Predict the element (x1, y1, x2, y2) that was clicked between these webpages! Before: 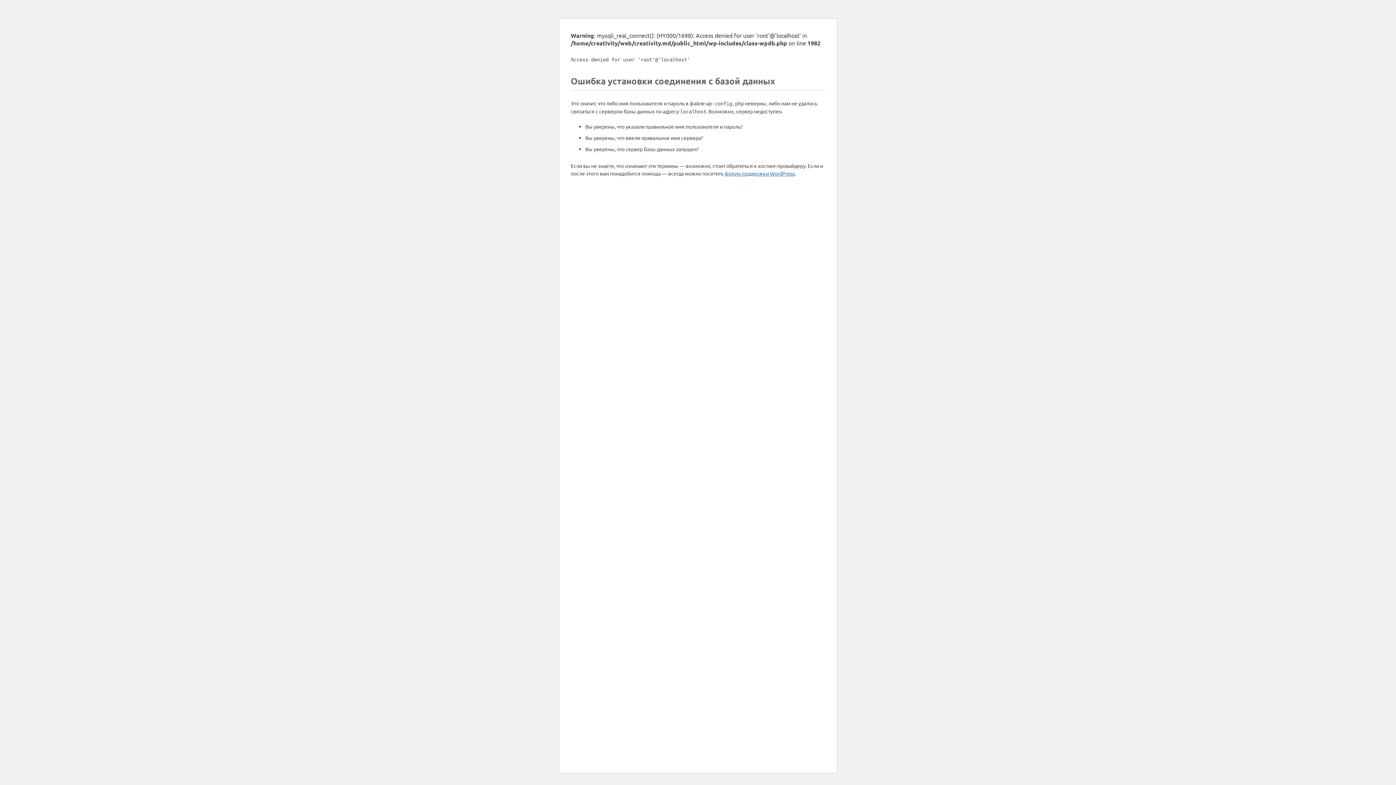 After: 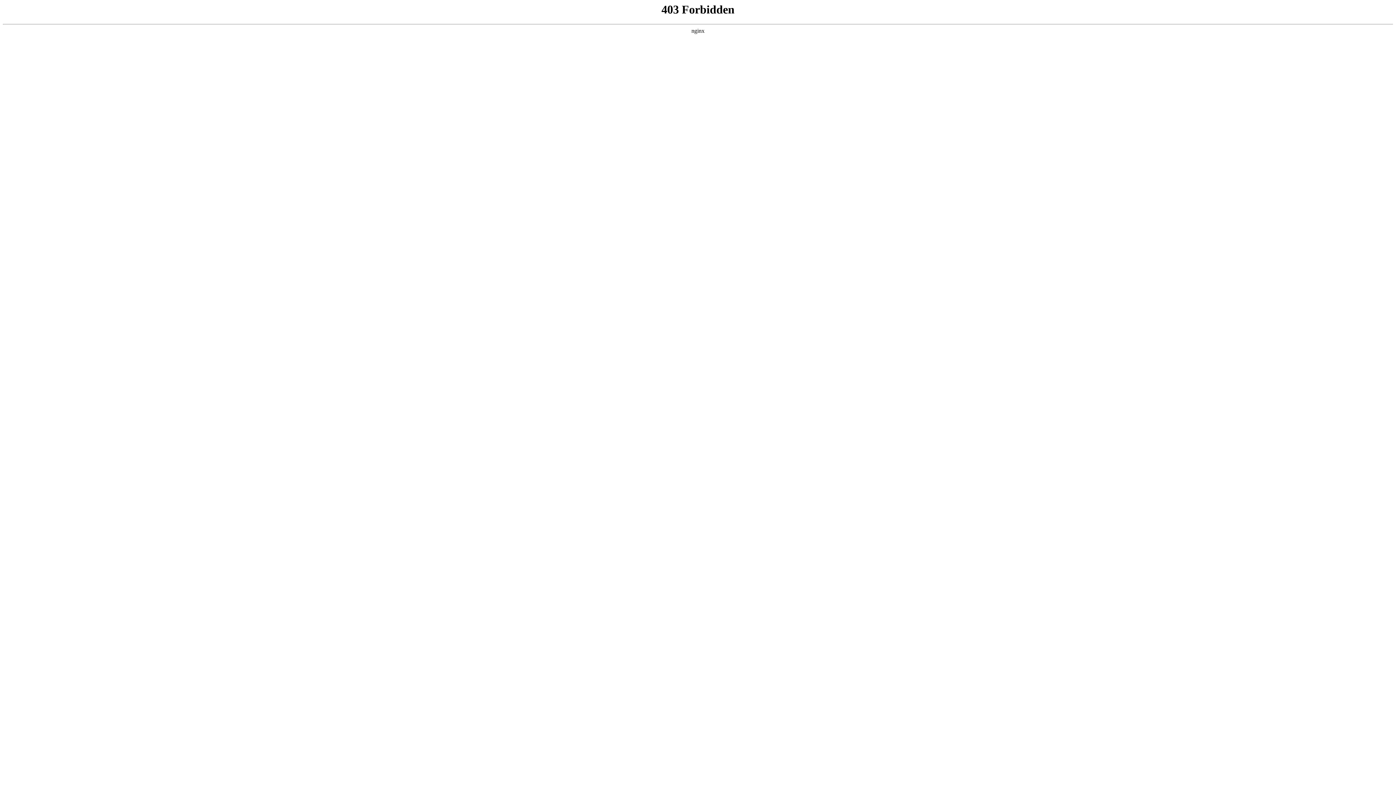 Action: bbox: (724, 170, 794, 176) label: форум поддержки WordPress